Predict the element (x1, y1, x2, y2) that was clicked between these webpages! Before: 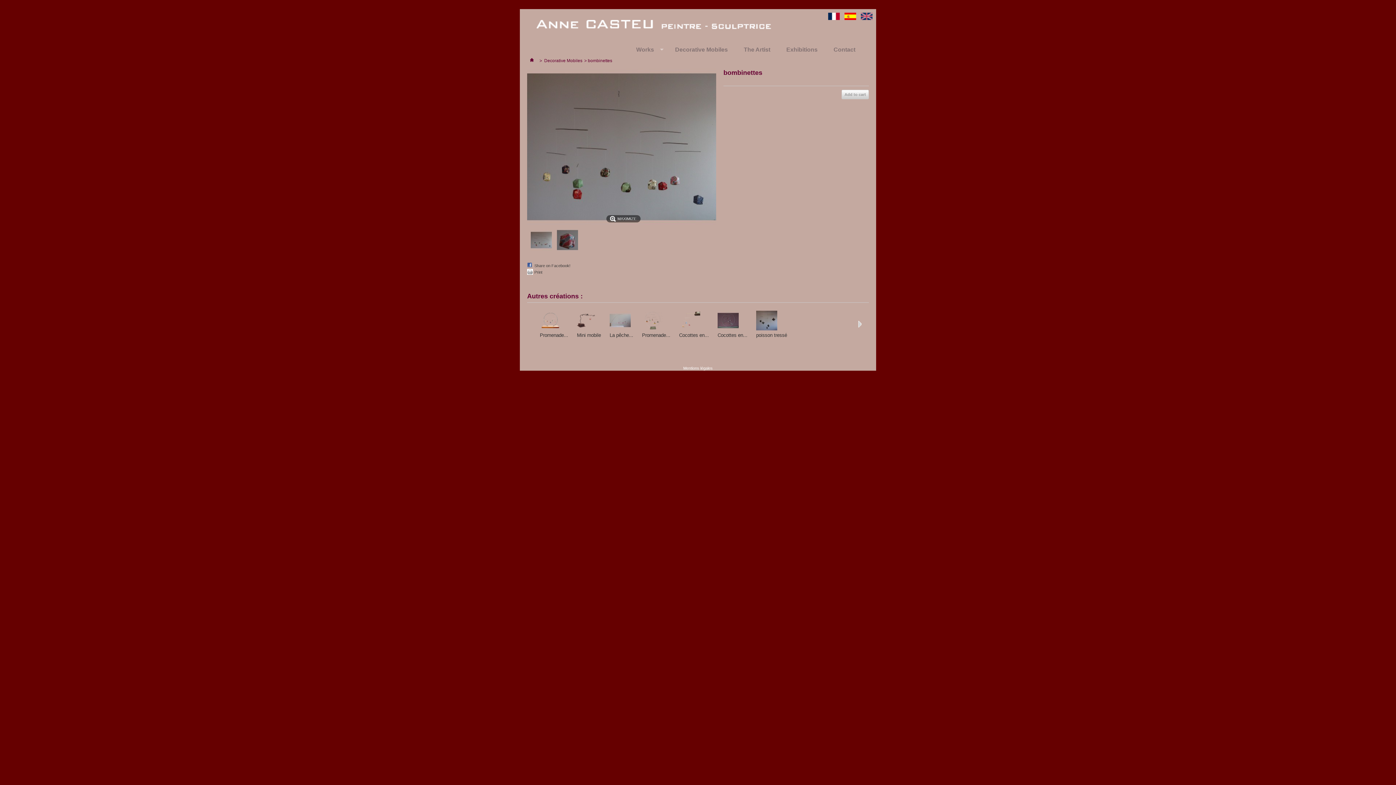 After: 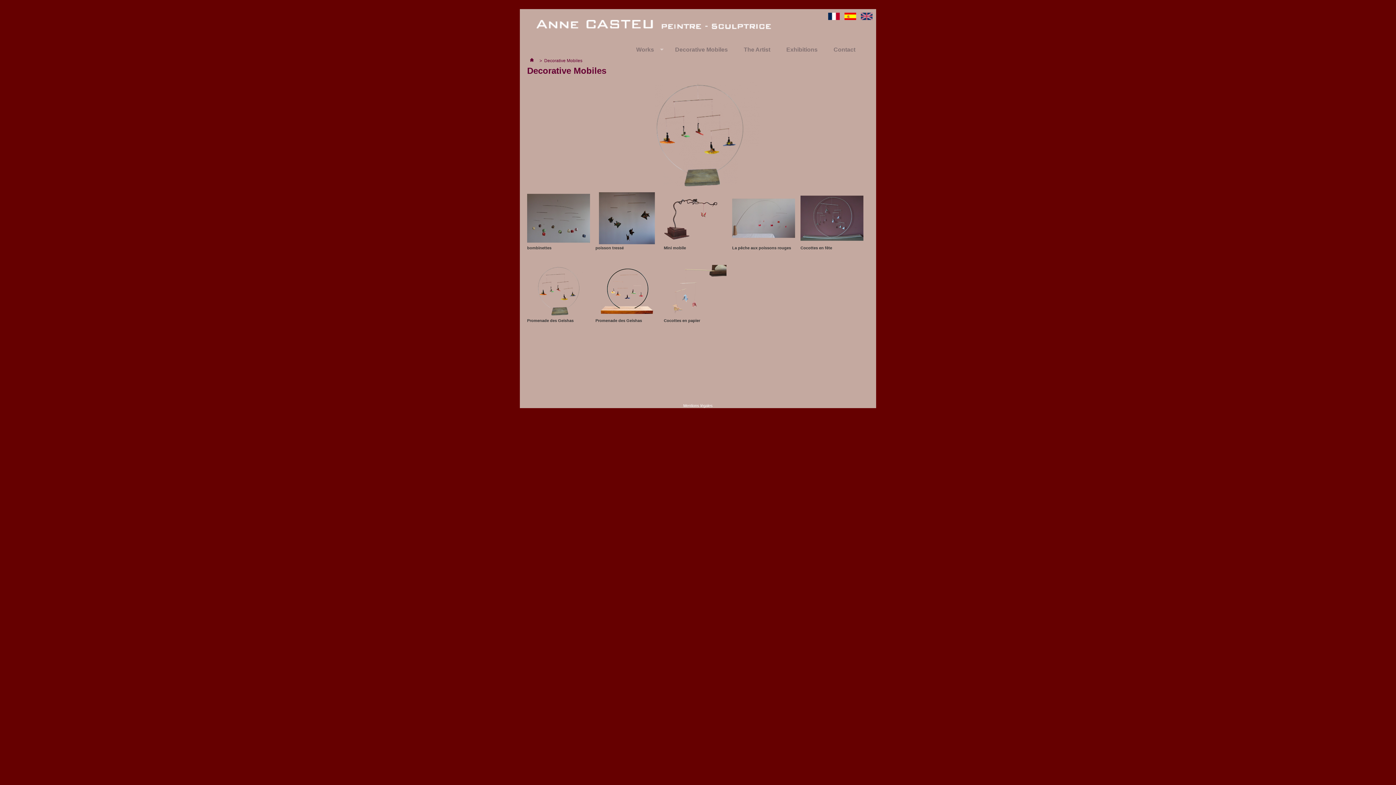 Action: bbox: (668, 43, 736, 56) label: Decorative Mobiles